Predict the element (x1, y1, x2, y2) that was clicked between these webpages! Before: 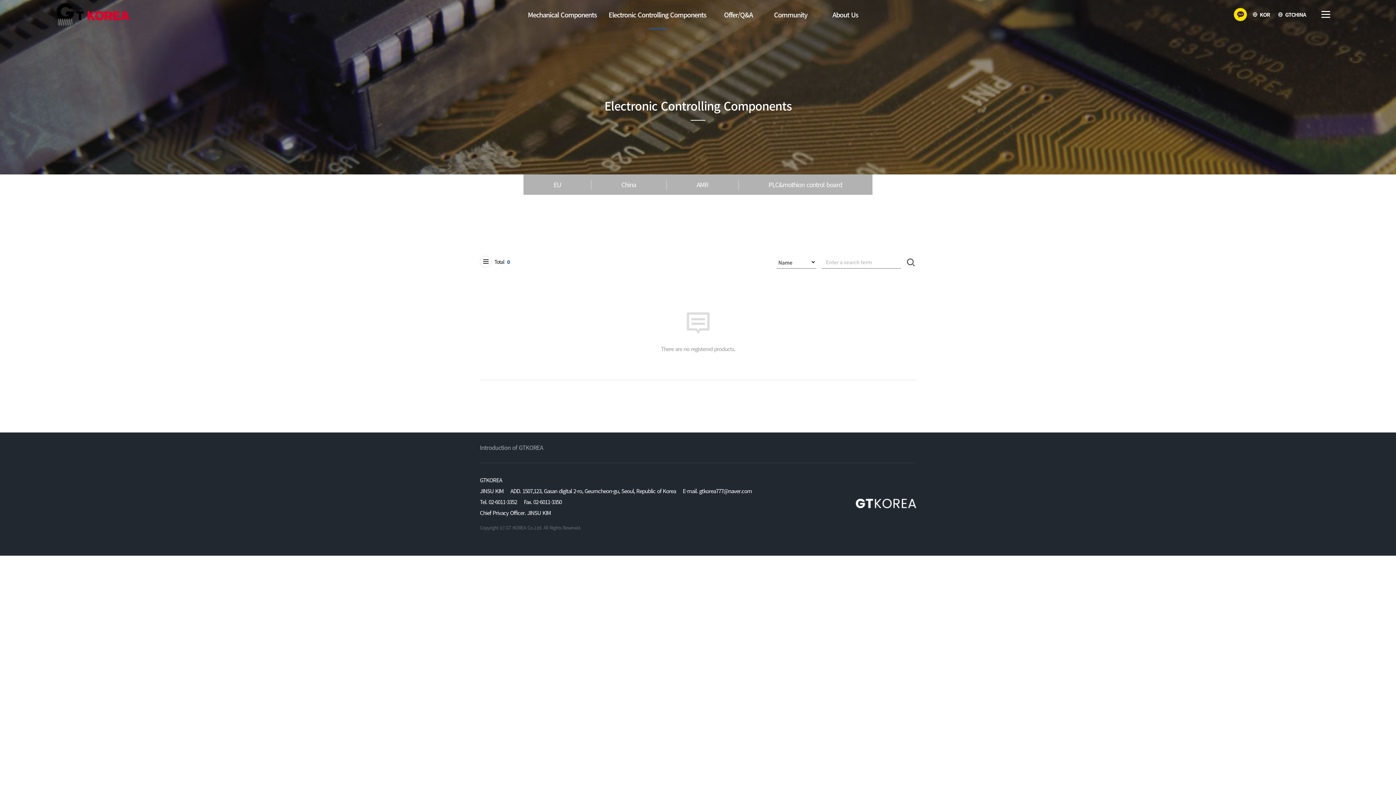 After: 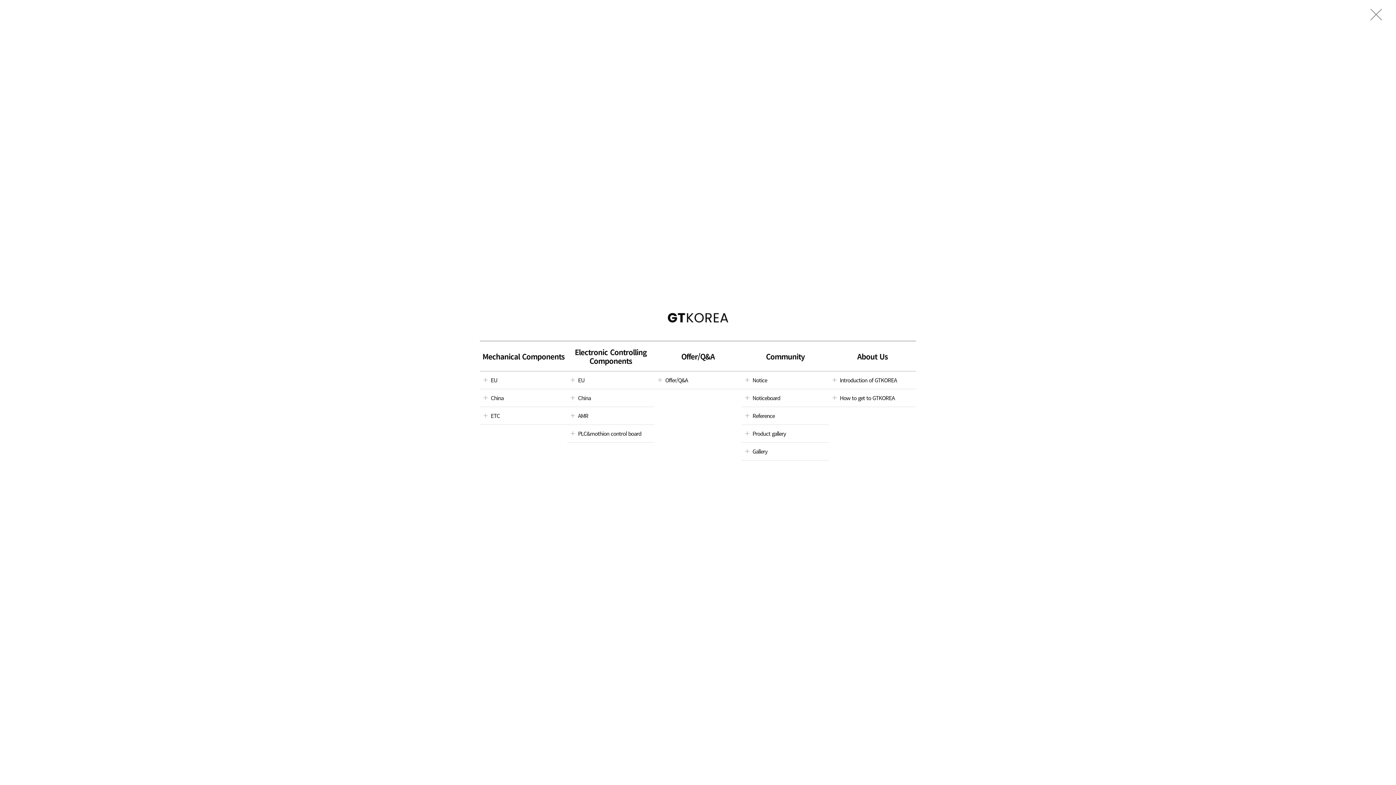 Action: bbox: (1311, 0, 1340, 29)